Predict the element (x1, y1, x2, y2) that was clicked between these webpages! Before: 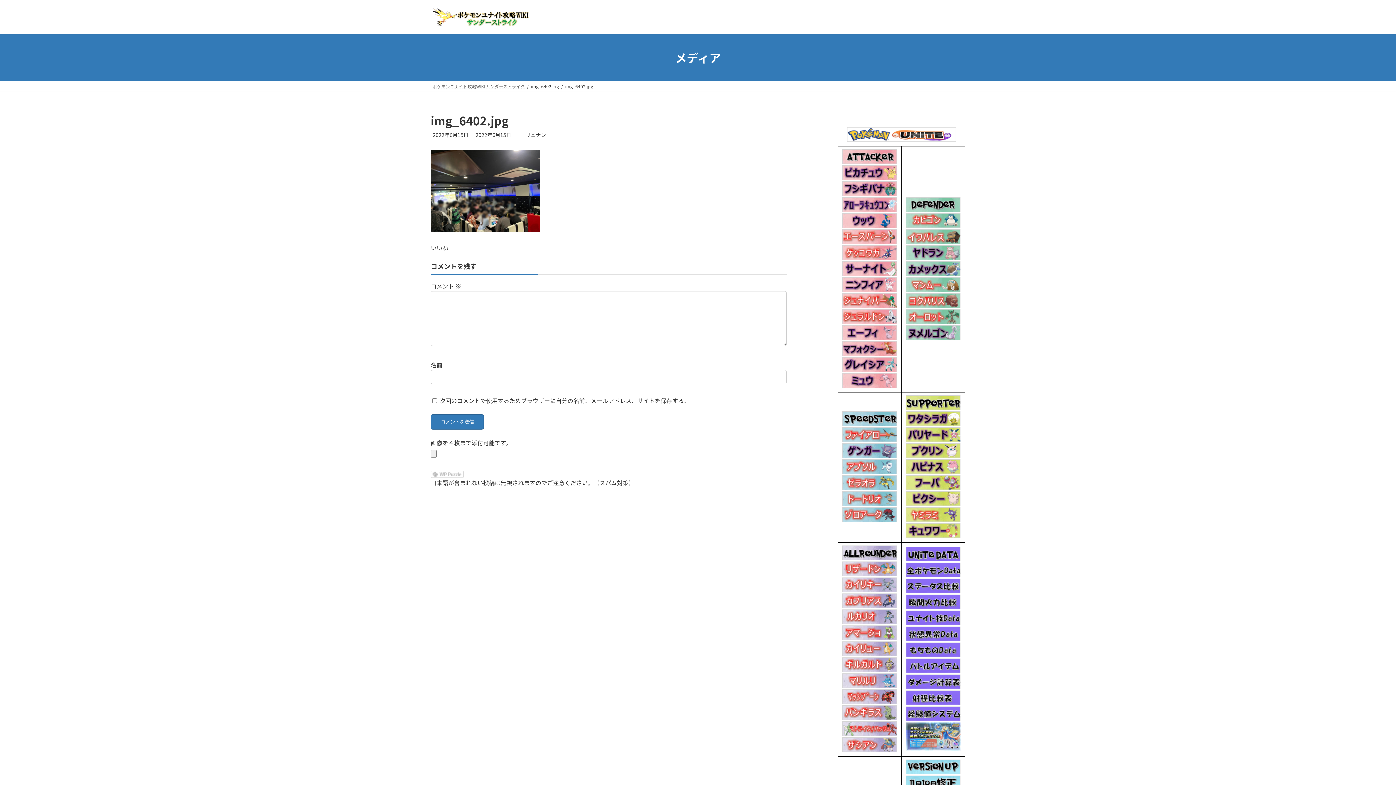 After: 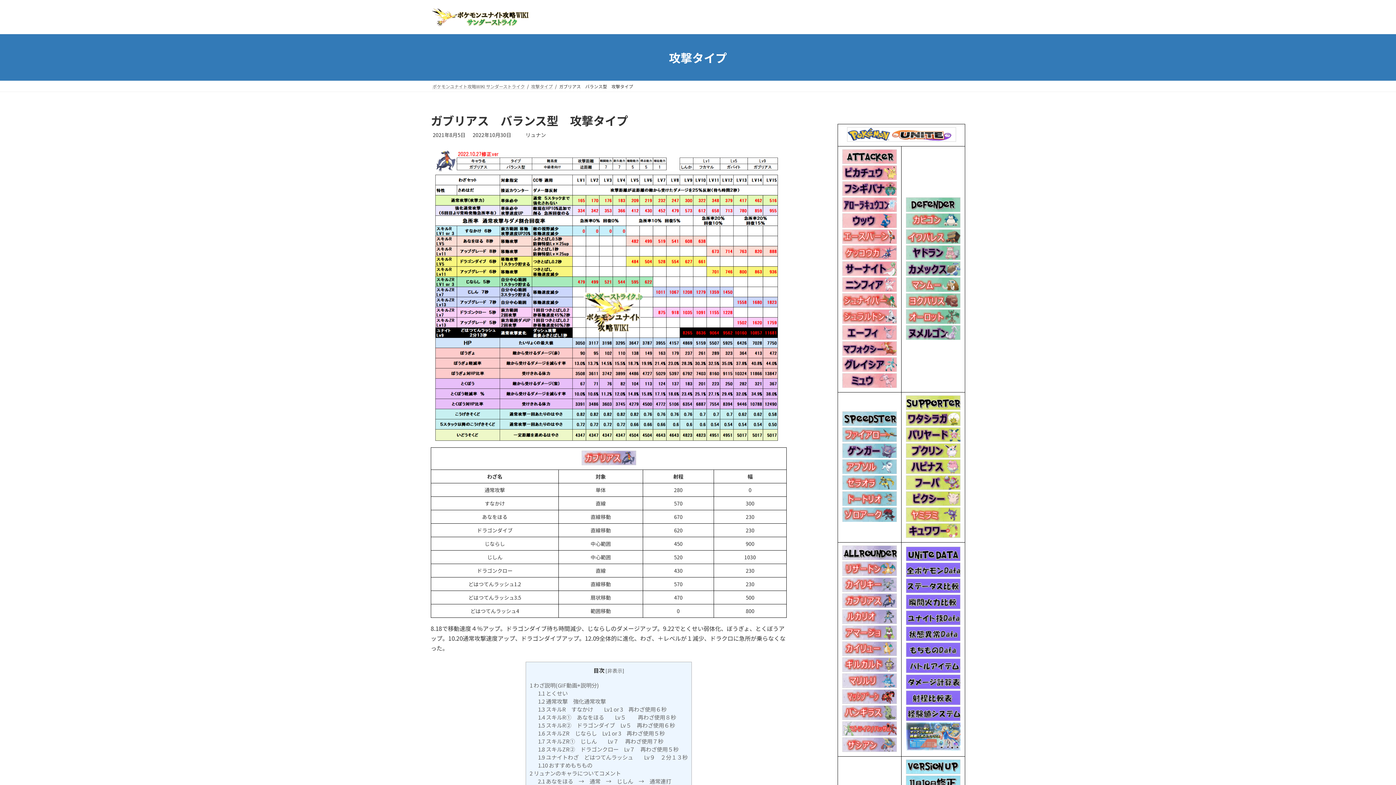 Action: bbox: (842, 602, 897, 609) label: 
